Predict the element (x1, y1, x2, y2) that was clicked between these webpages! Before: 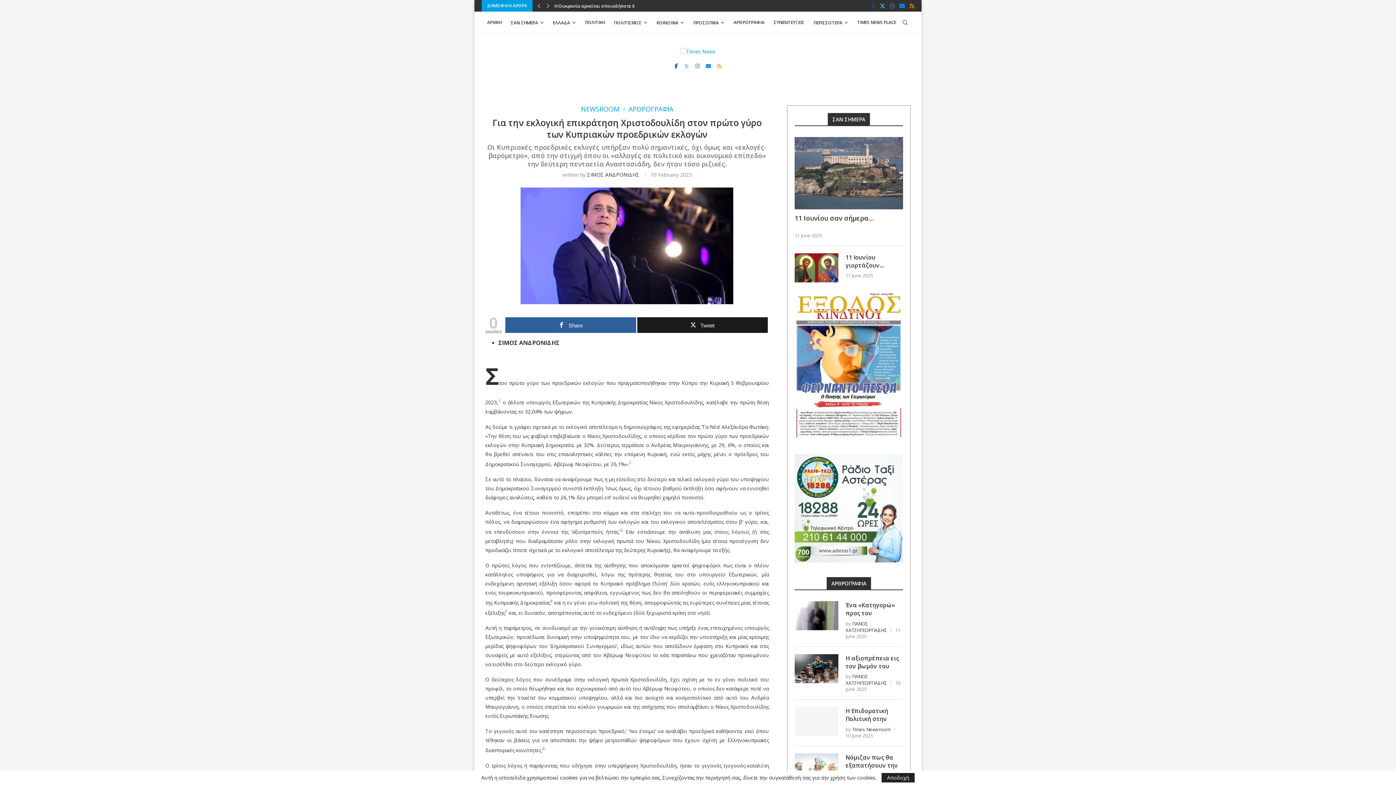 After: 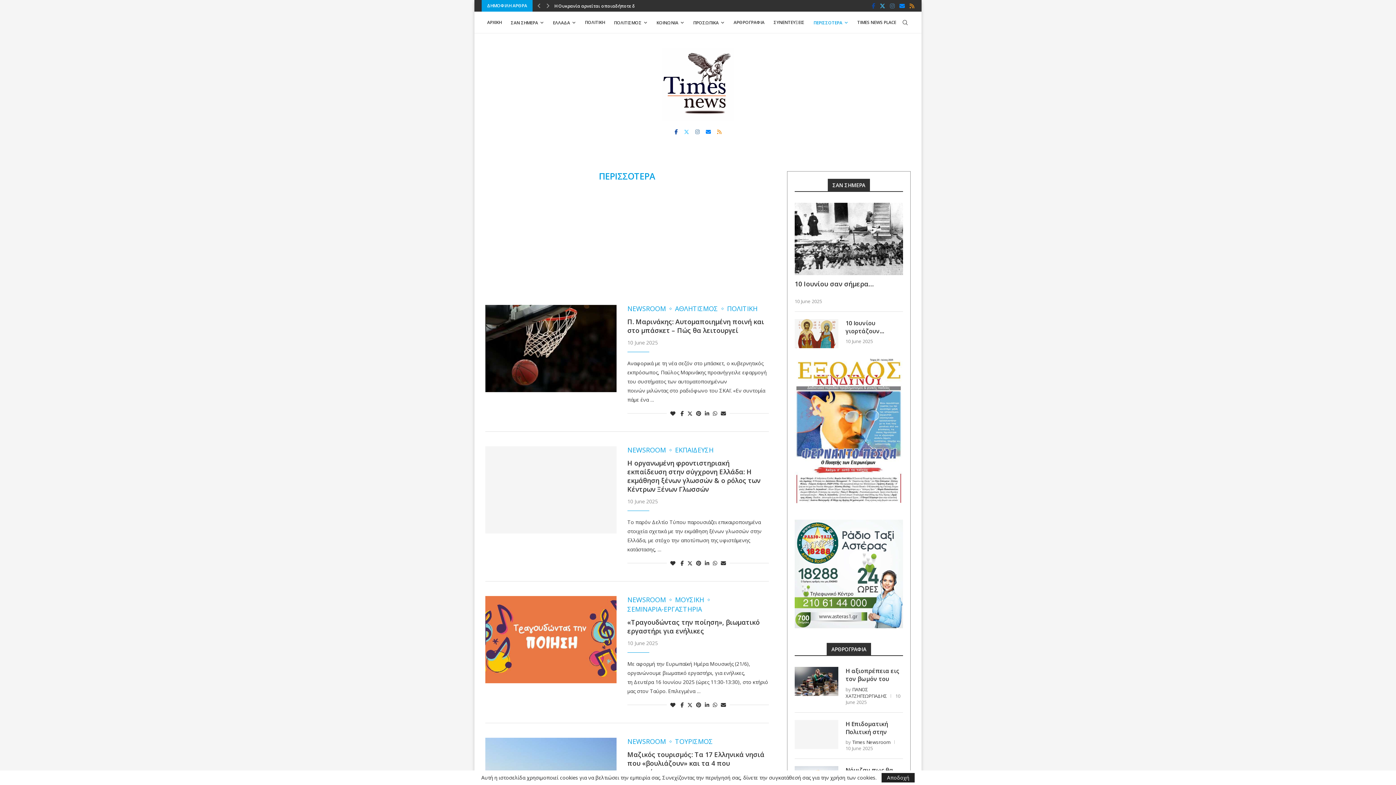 Action: bbox: (813, 12, 848, 33) label: ΠΕΡΙΣΣΟΤΕΡΑ